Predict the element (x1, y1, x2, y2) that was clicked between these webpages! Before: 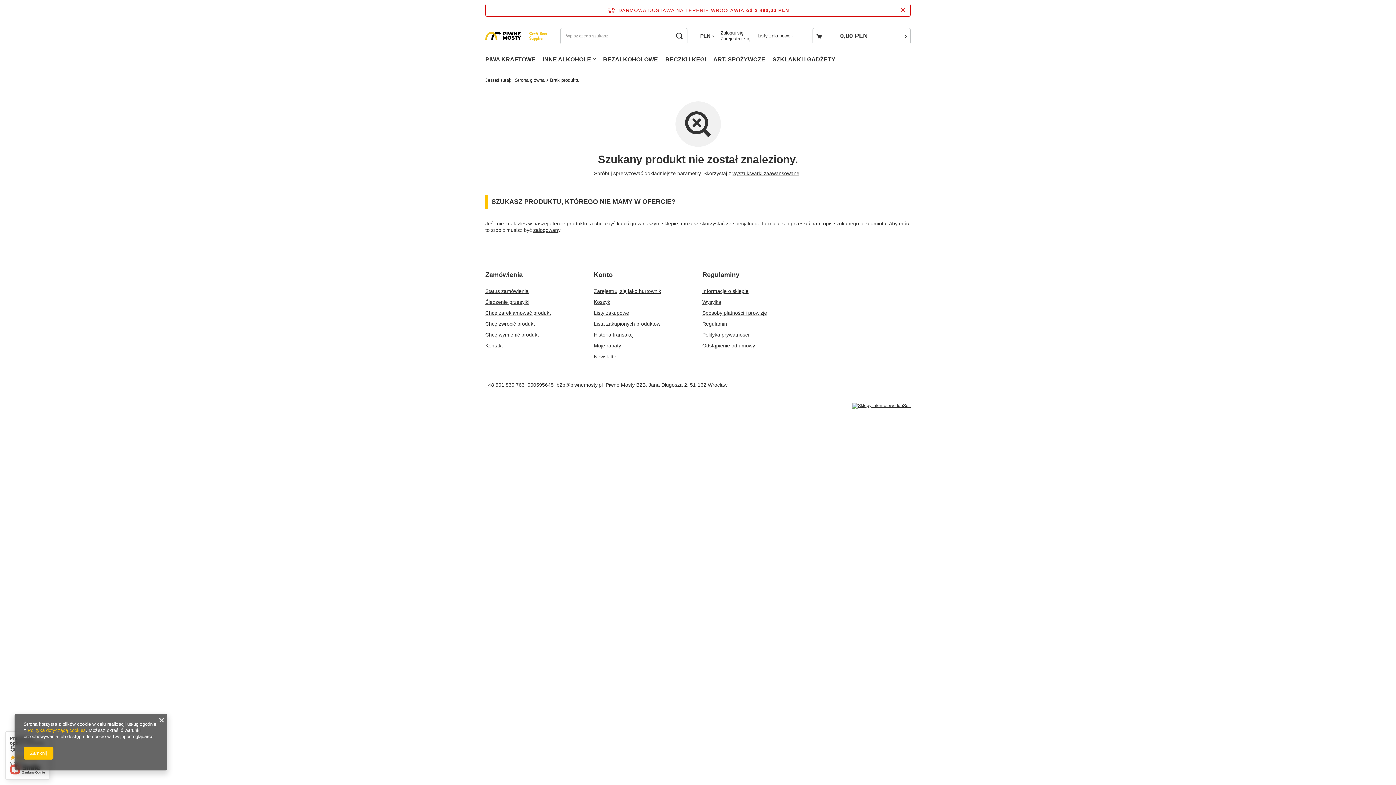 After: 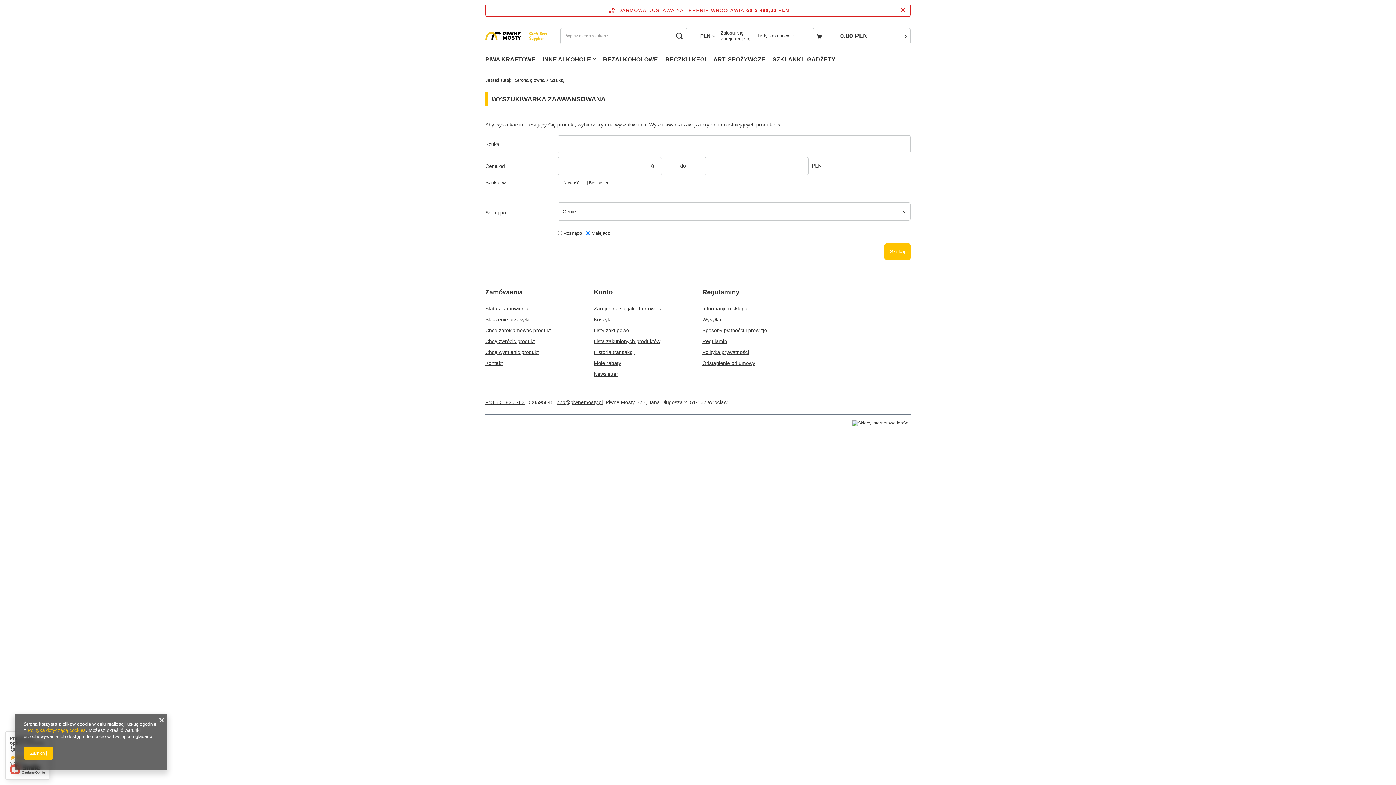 Action: label: wyszukiwarki zaawansowanej bbox: (732, 170, 800, 176)